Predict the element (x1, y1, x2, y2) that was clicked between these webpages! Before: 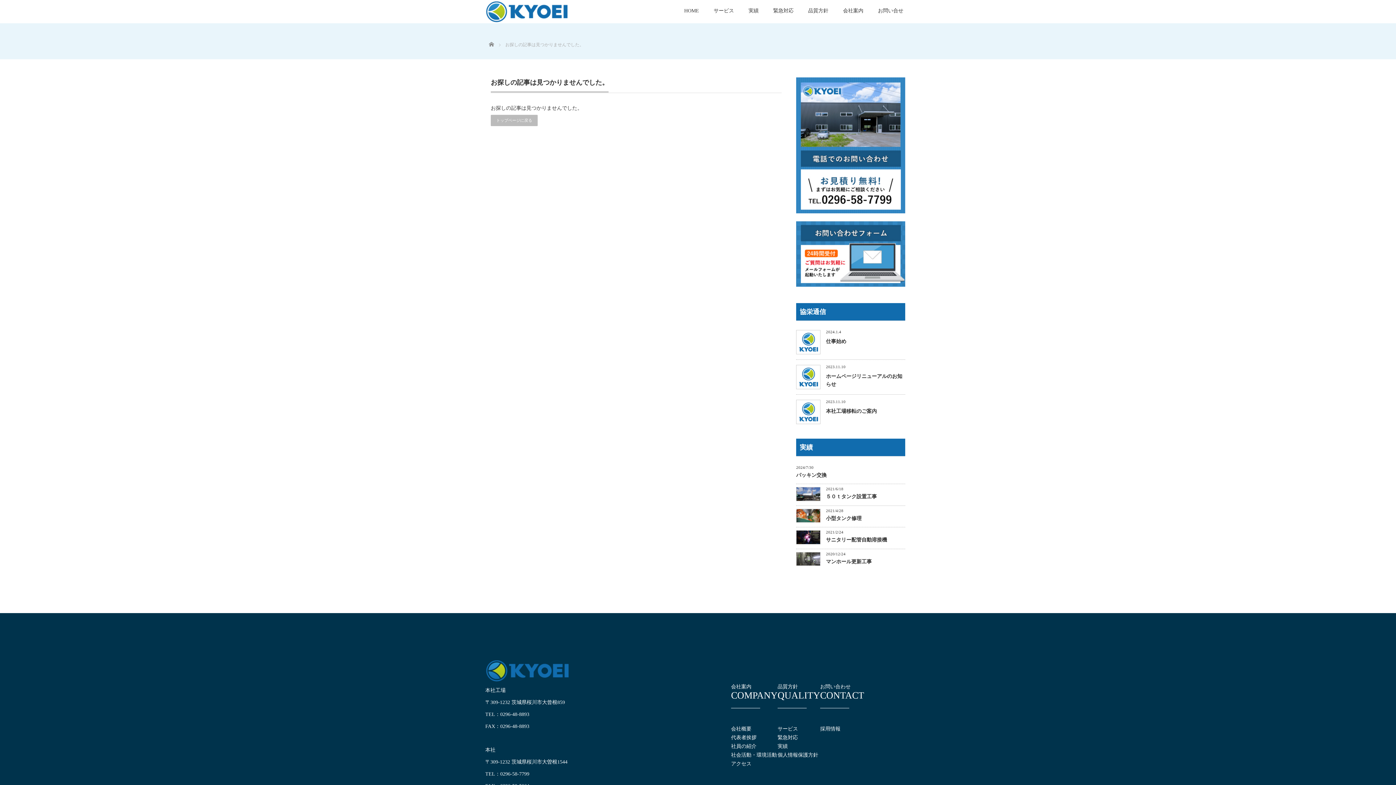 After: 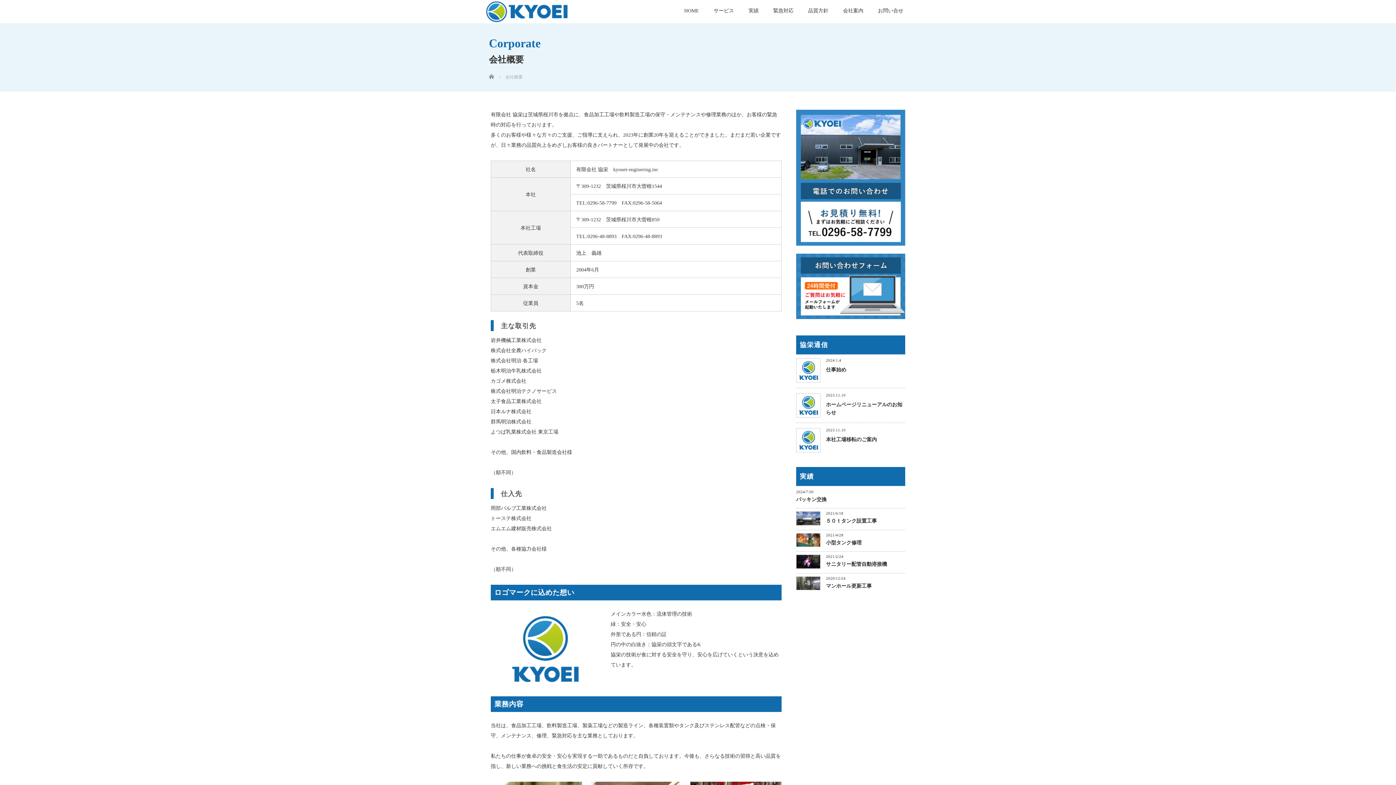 Action: label: 会社概要 bbox: (731, 726, 751, 732)